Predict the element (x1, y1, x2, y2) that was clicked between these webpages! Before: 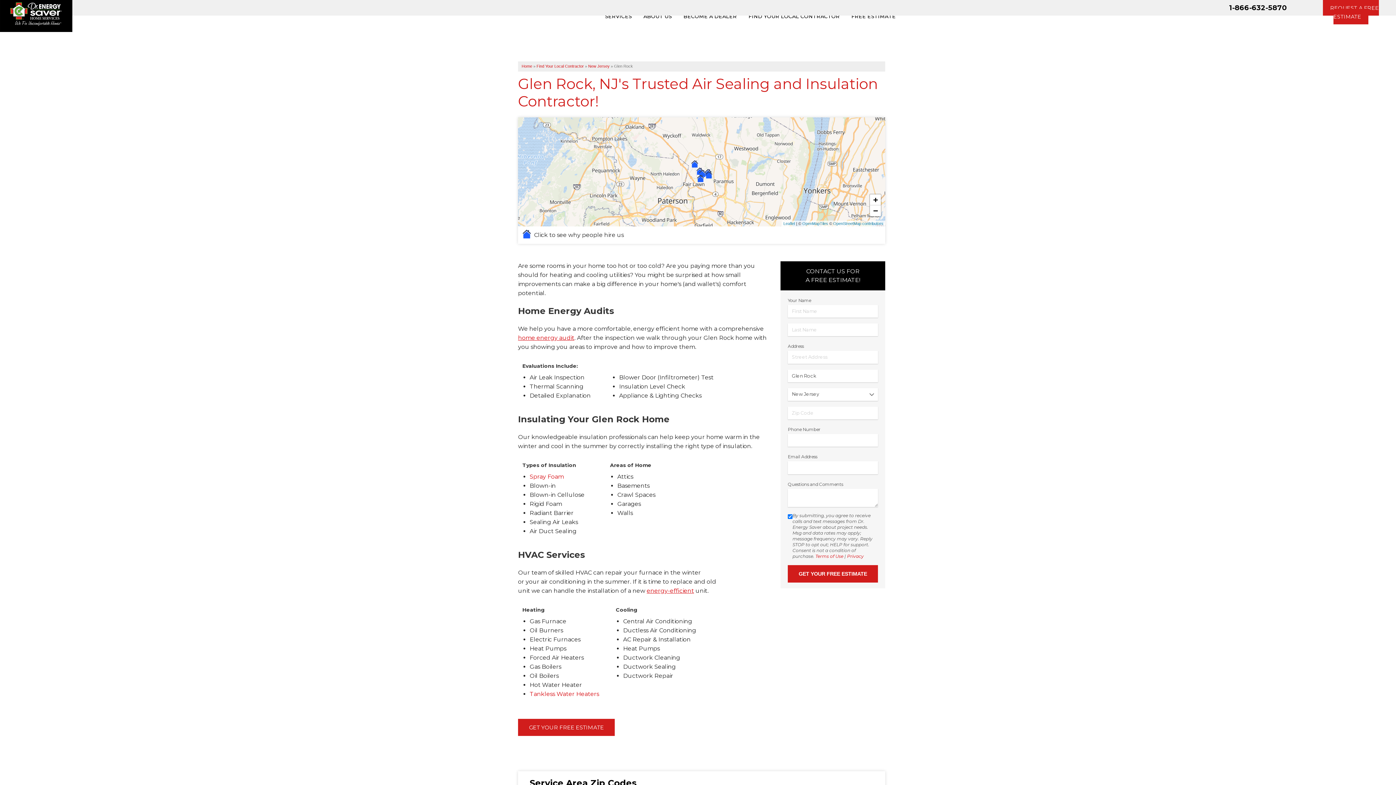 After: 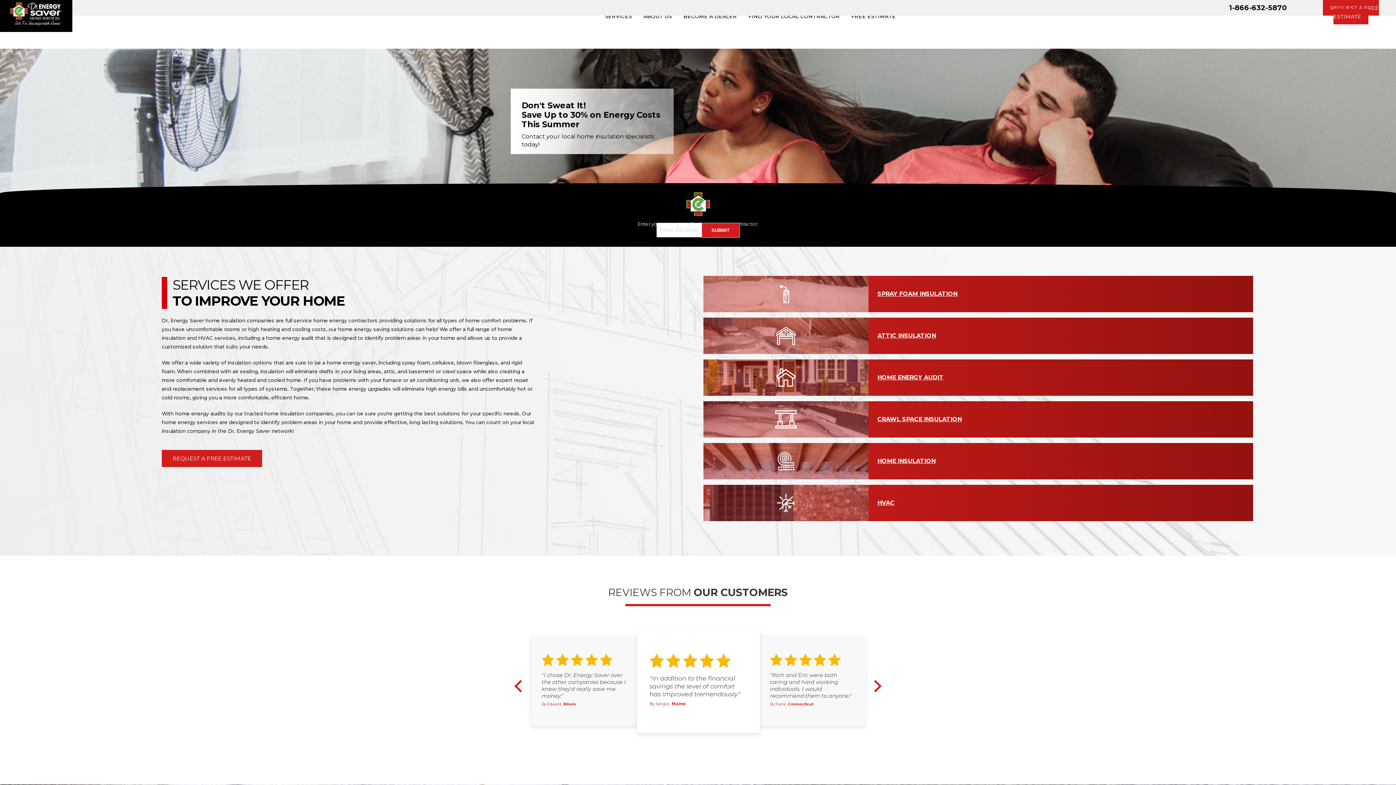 Action: bbox: (521, 64, 532, 68) label: Home